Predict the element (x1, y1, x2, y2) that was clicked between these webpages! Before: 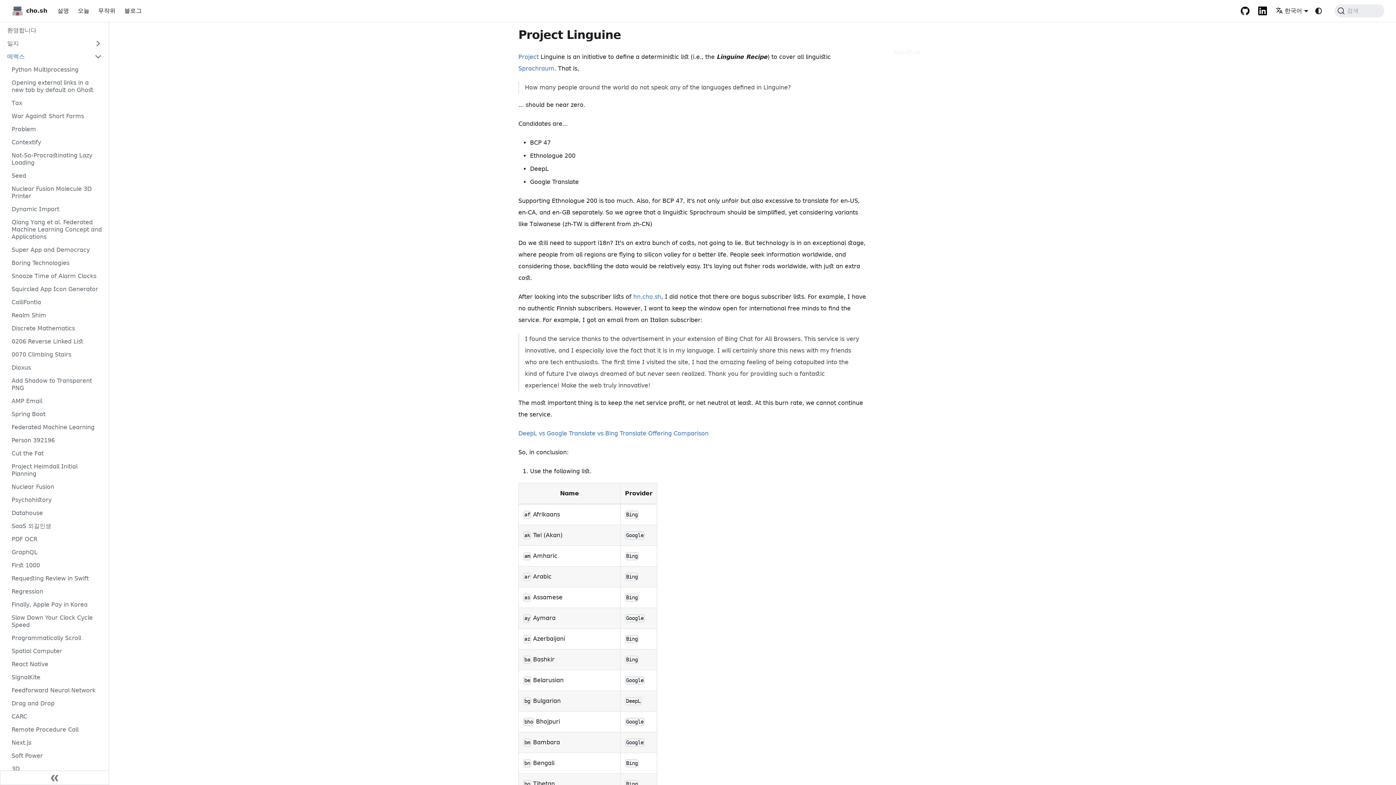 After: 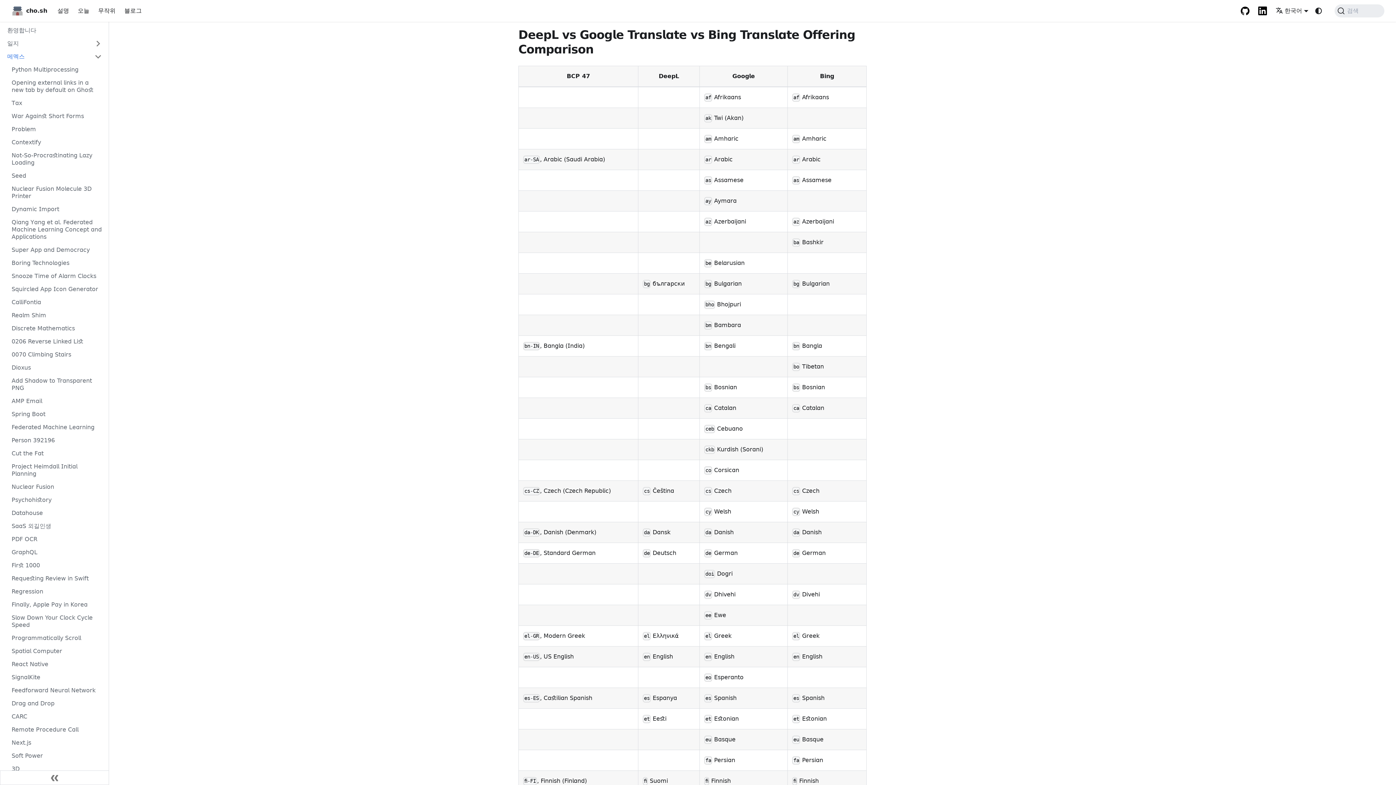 Action: label: DeepL vs Google Translate vs Bing Translate Offering Comparison bbox: (518, 430, 708, 437)